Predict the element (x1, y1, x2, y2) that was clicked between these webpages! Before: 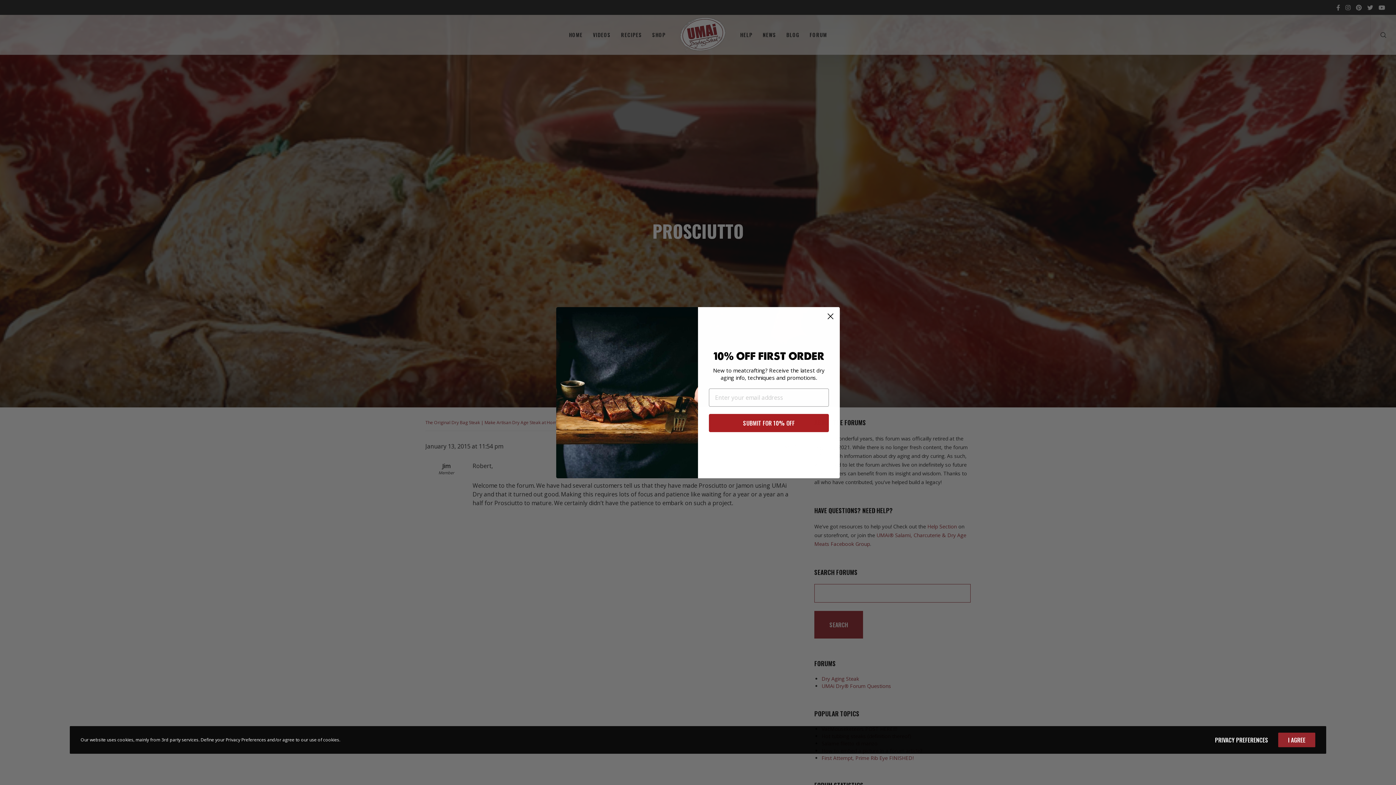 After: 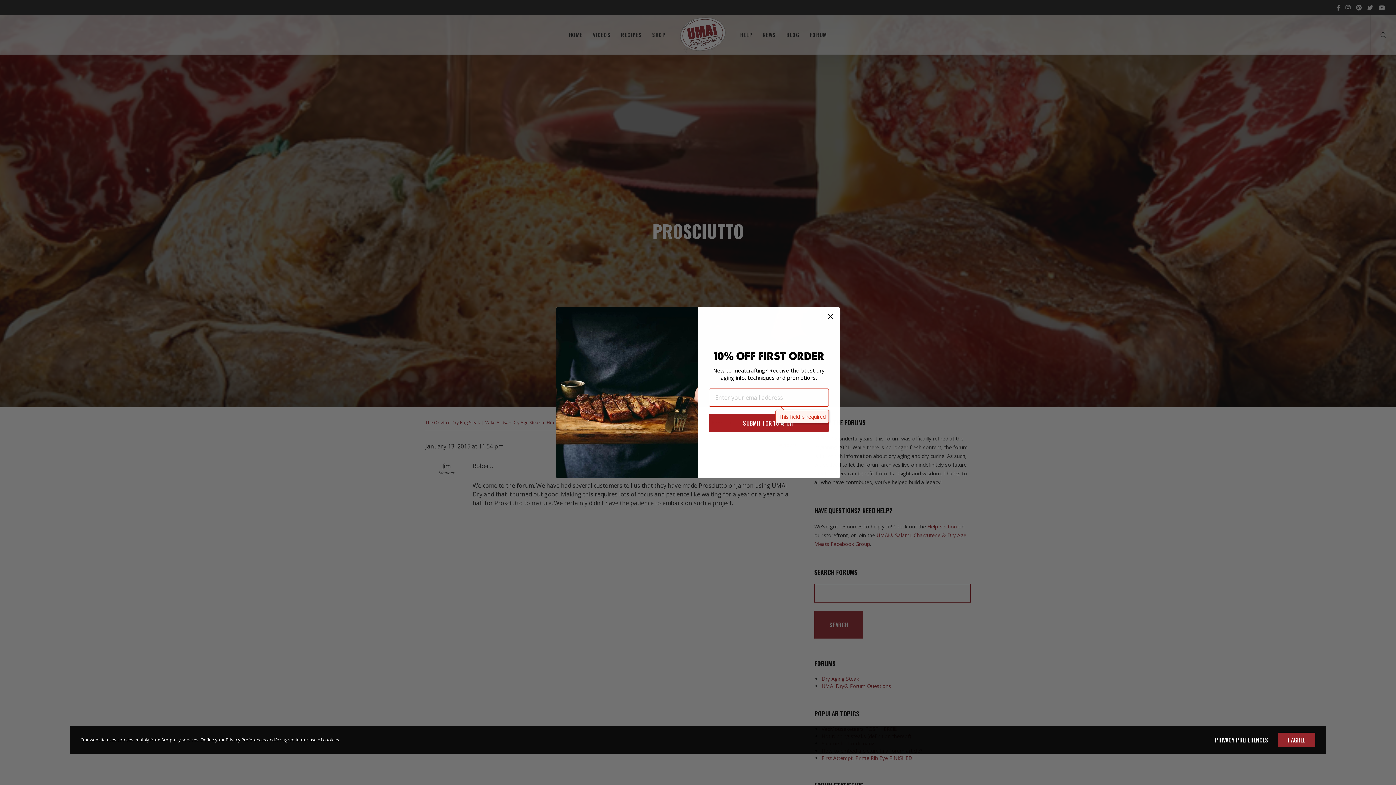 Action: bbox: (709, 430, 829, 448) label: SUBMIT FOR 10% OFF